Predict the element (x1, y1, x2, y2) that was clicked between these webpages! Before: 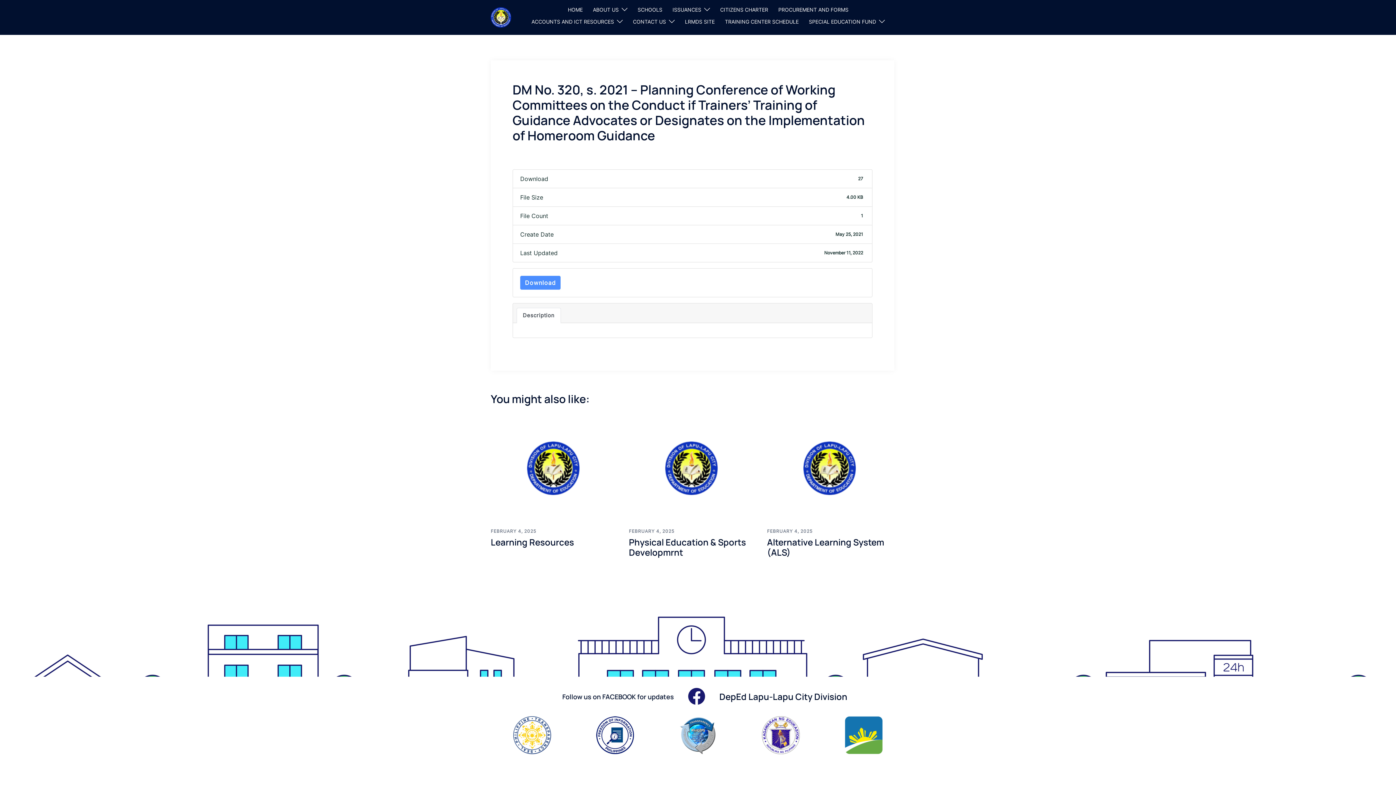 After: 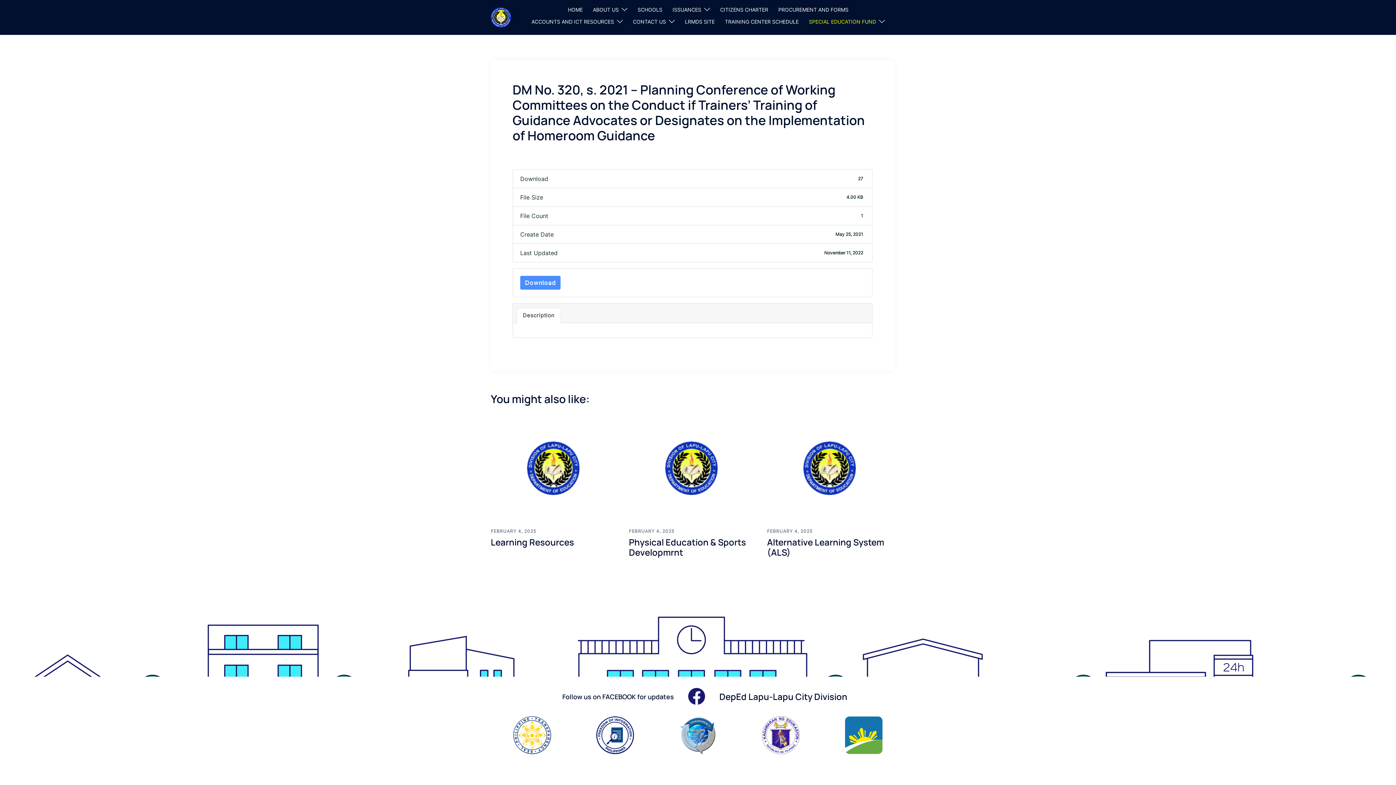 Action: label: SPECIAL EDUCATION FUND bbox: (809, 17, 876, 29)